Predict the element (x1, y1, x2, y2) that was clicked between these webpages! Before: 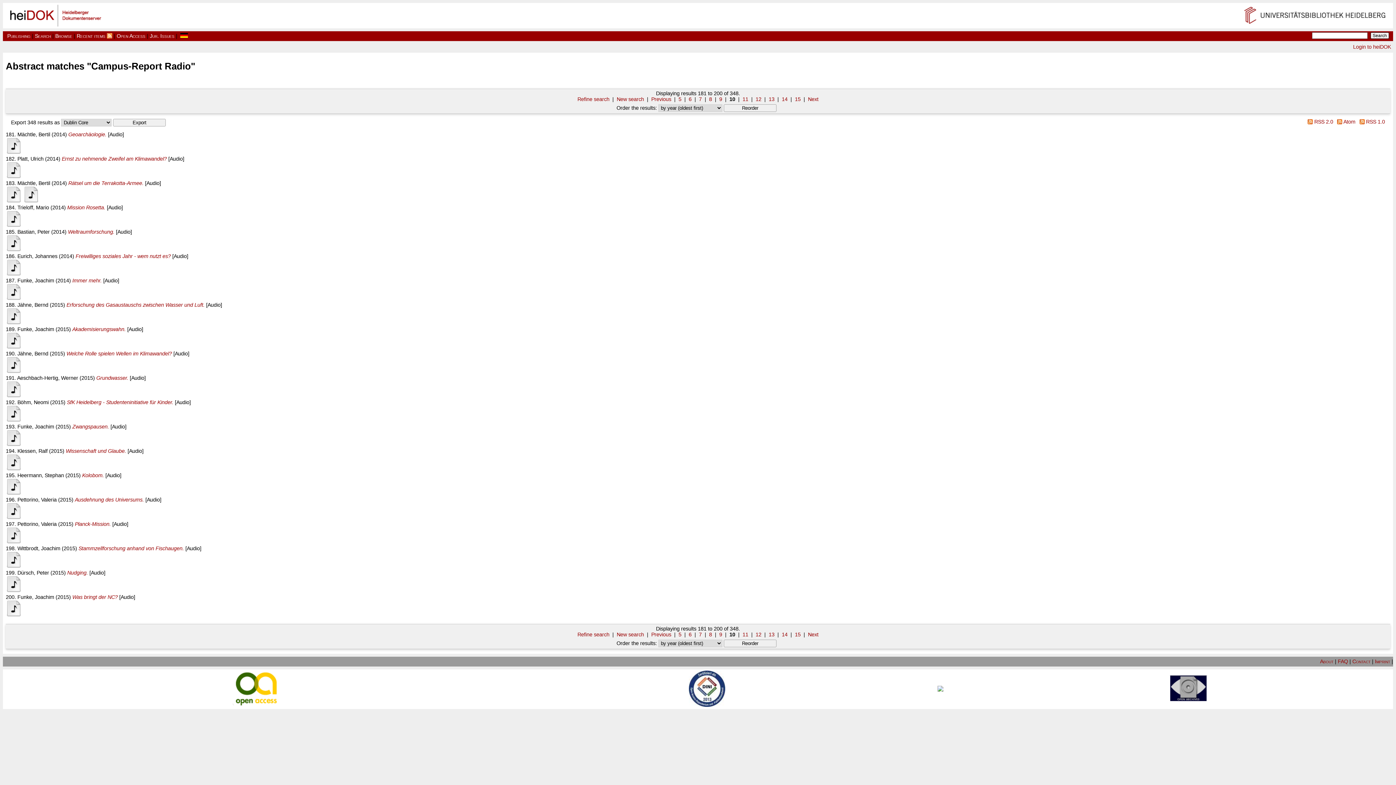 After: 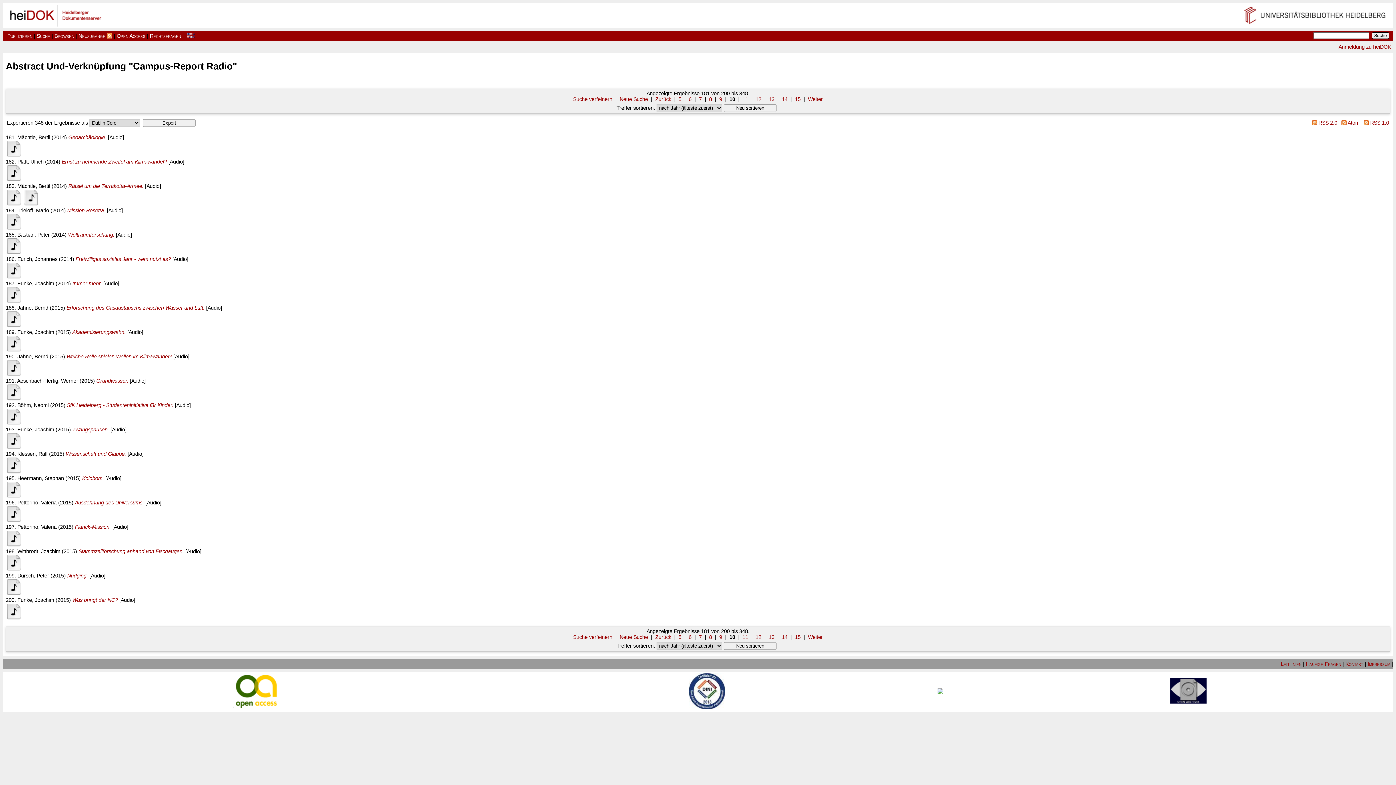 Action: bbox: (180, 33, 188, 38)